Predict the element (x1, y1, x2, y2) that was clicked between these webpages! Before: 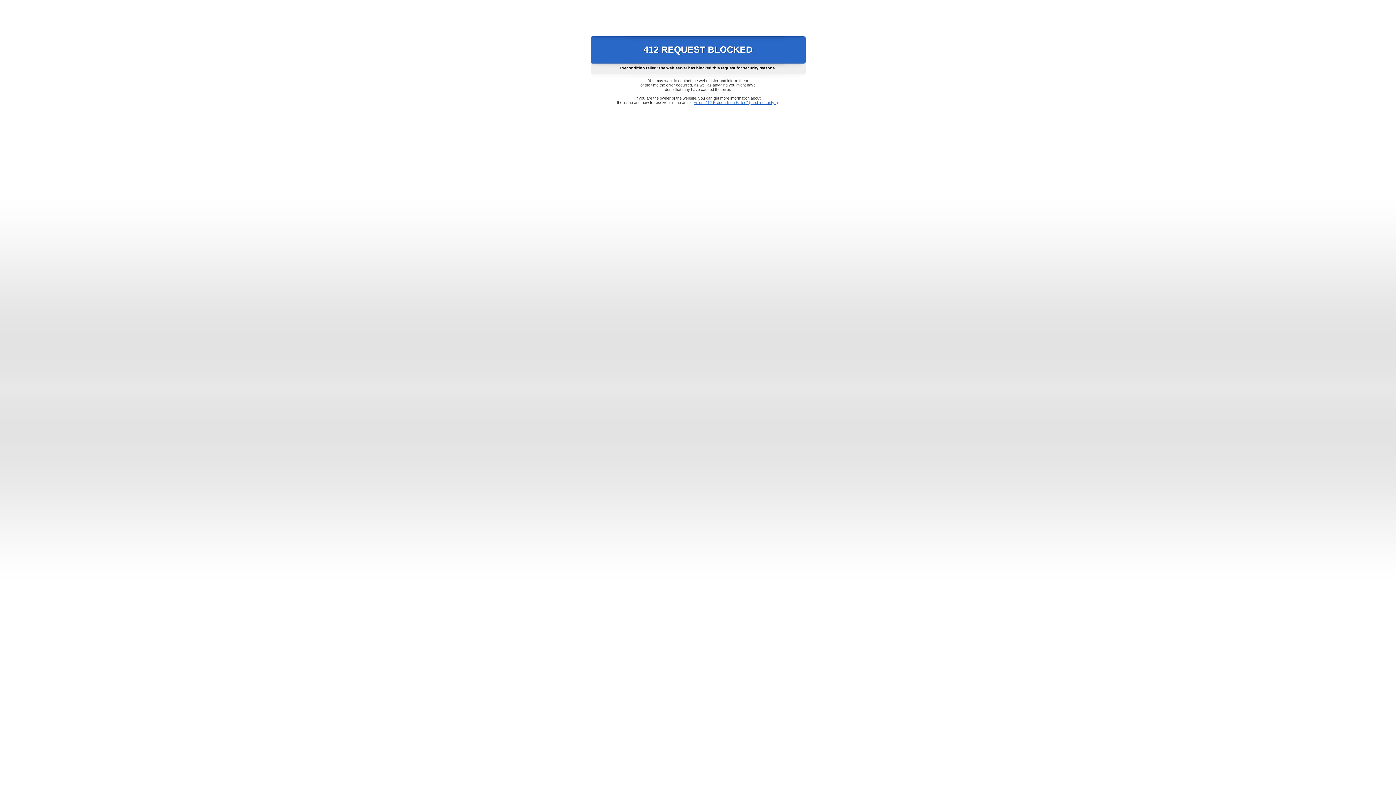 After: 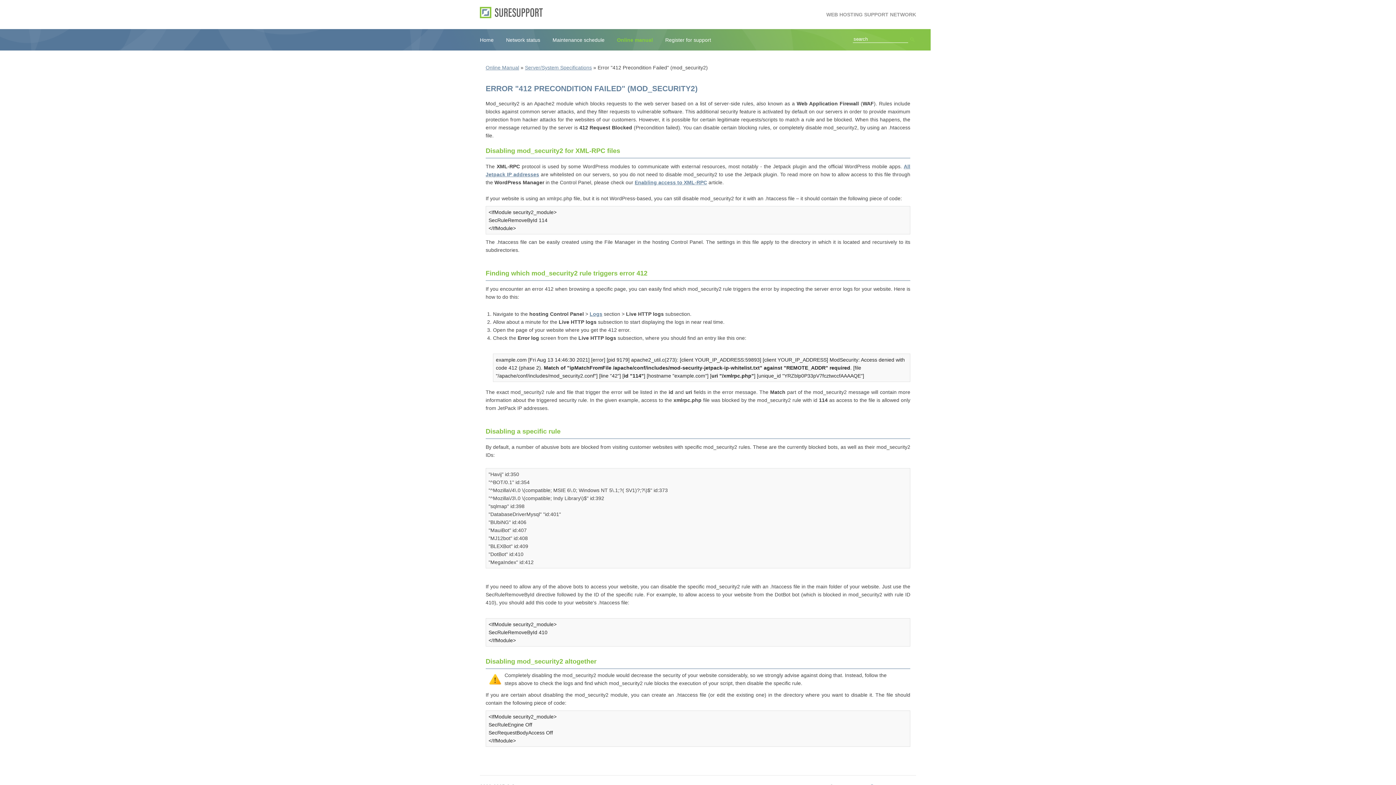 Action: bbox: (693, 100, 778, 104) label: Error "412 Precondition Failed" (mod_security2)